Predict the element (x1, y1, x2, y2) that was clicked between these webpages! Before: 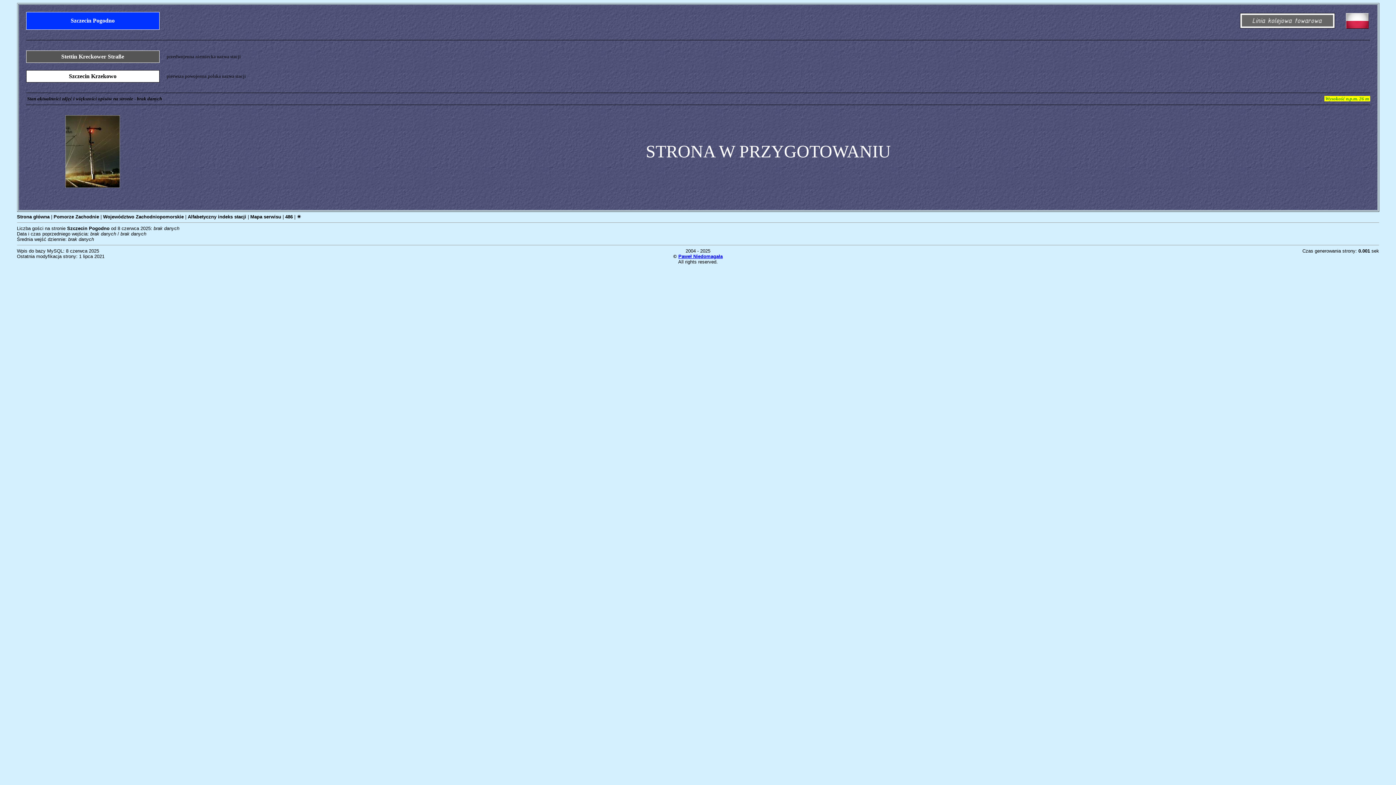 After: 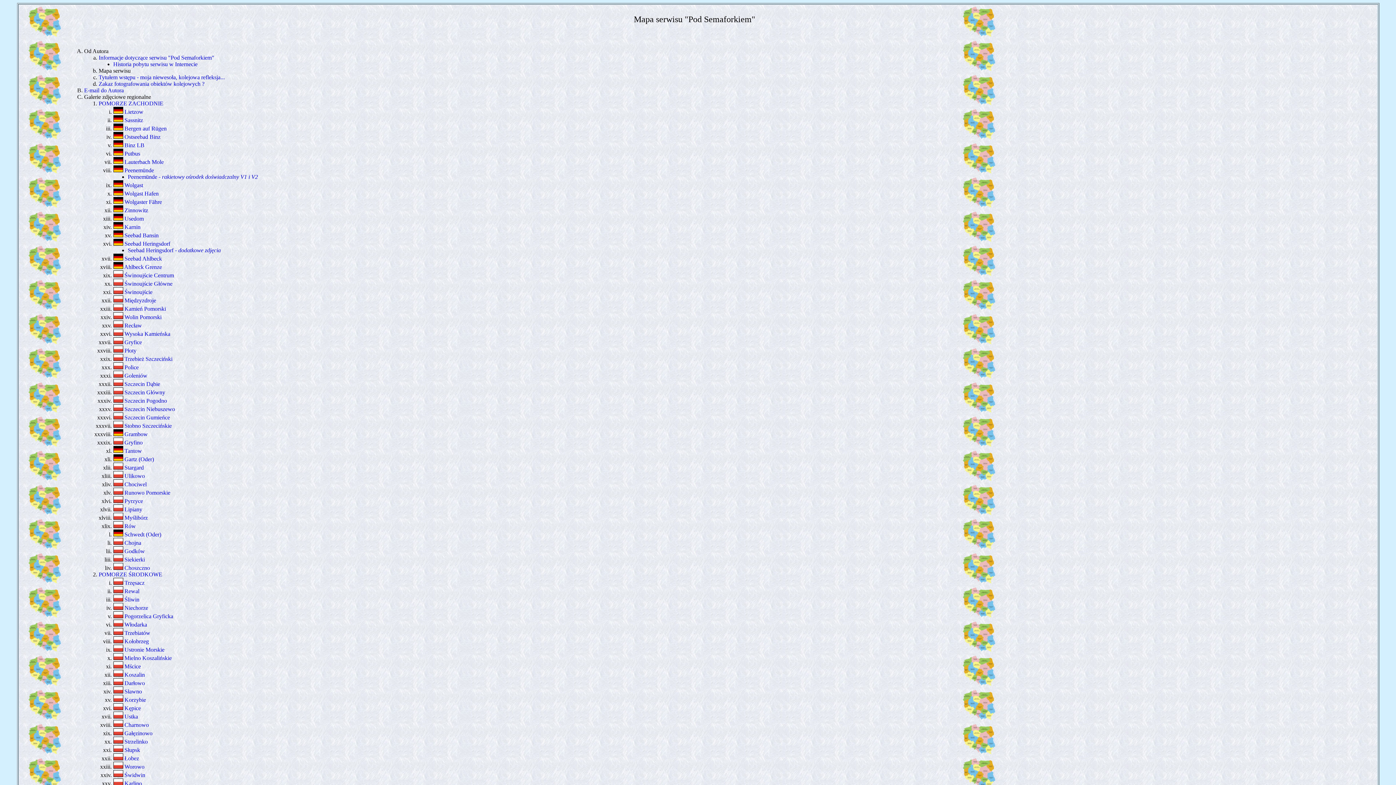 Action: bbox: (250, 214, 281, 219) label: Mapa serwisu